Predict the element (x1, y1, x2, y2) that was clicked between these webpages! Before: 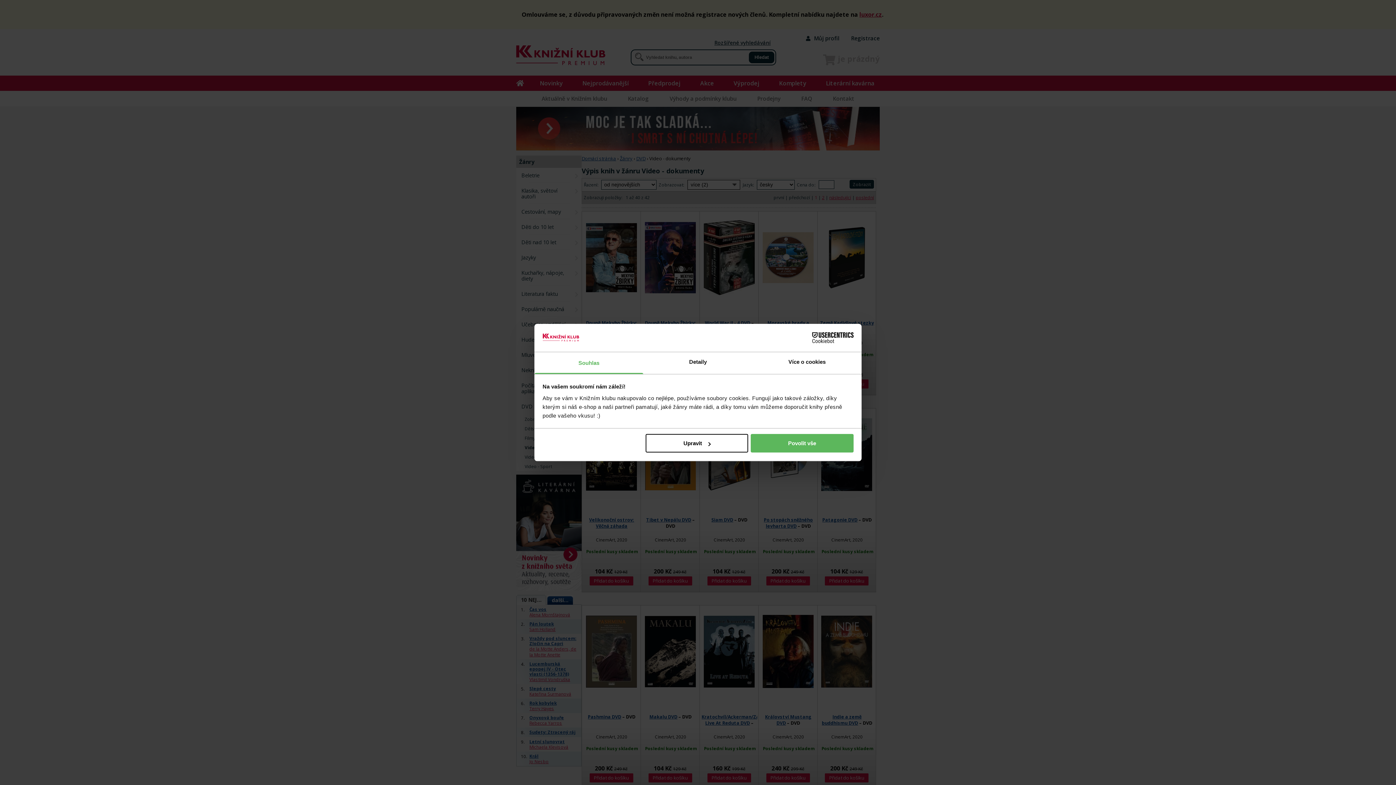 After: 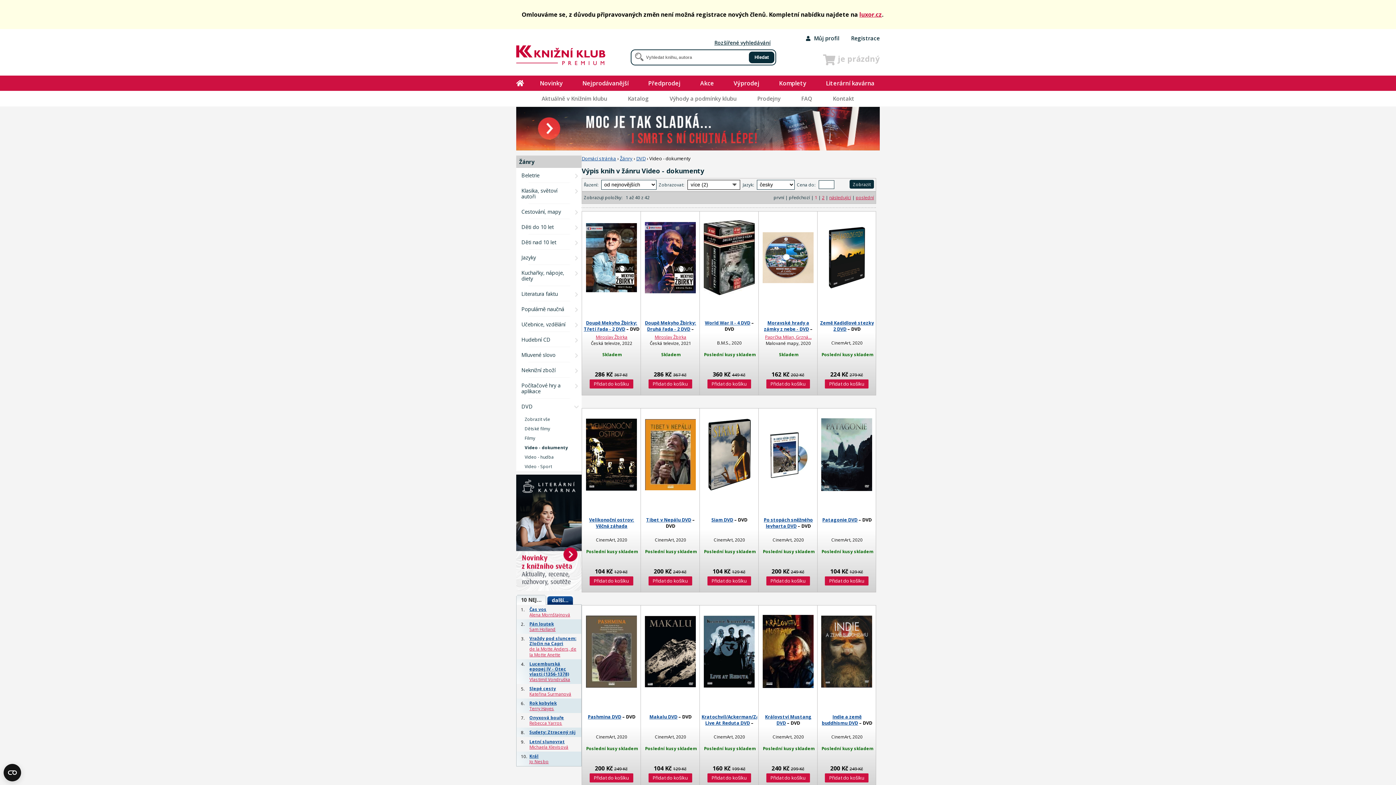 Action: label: Povolit vše bbox: (751, 434, 853, 452)